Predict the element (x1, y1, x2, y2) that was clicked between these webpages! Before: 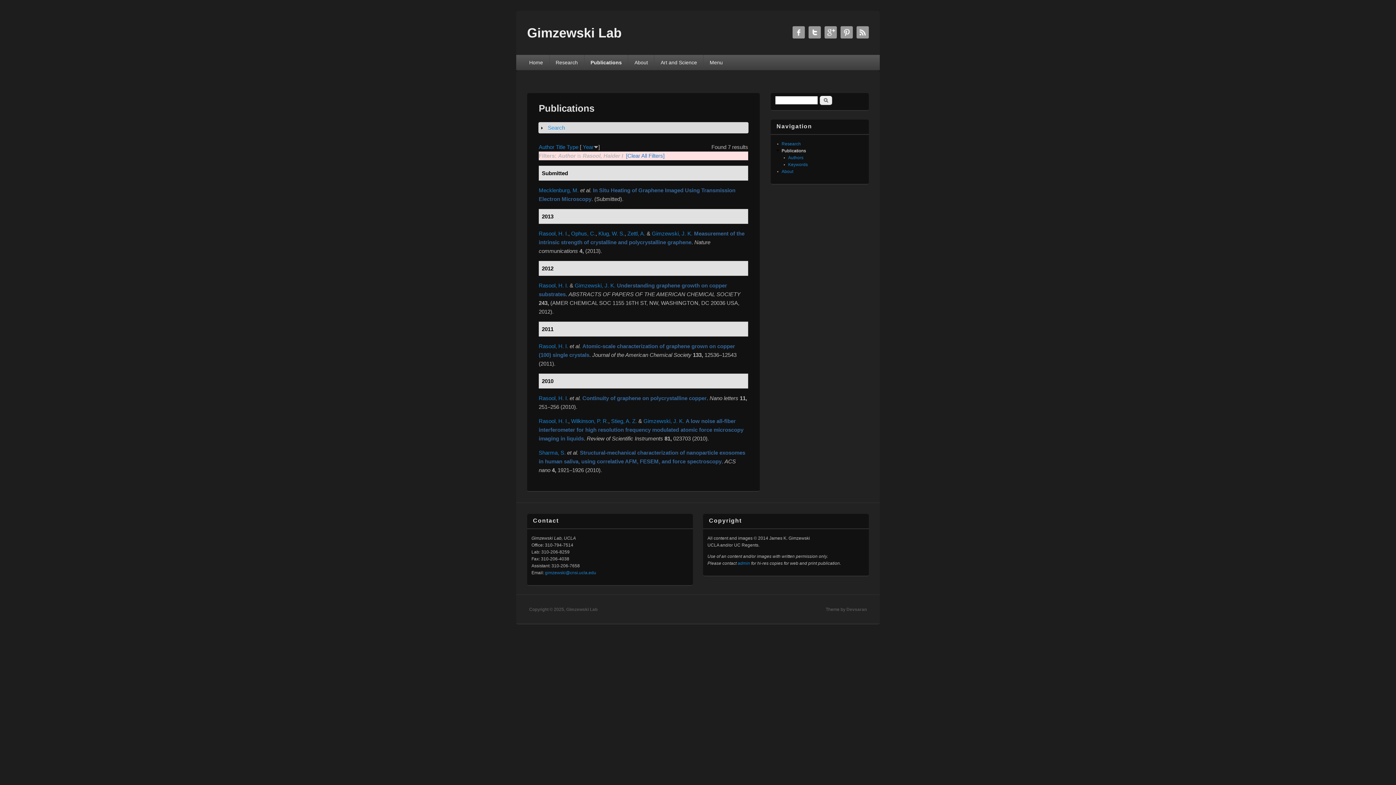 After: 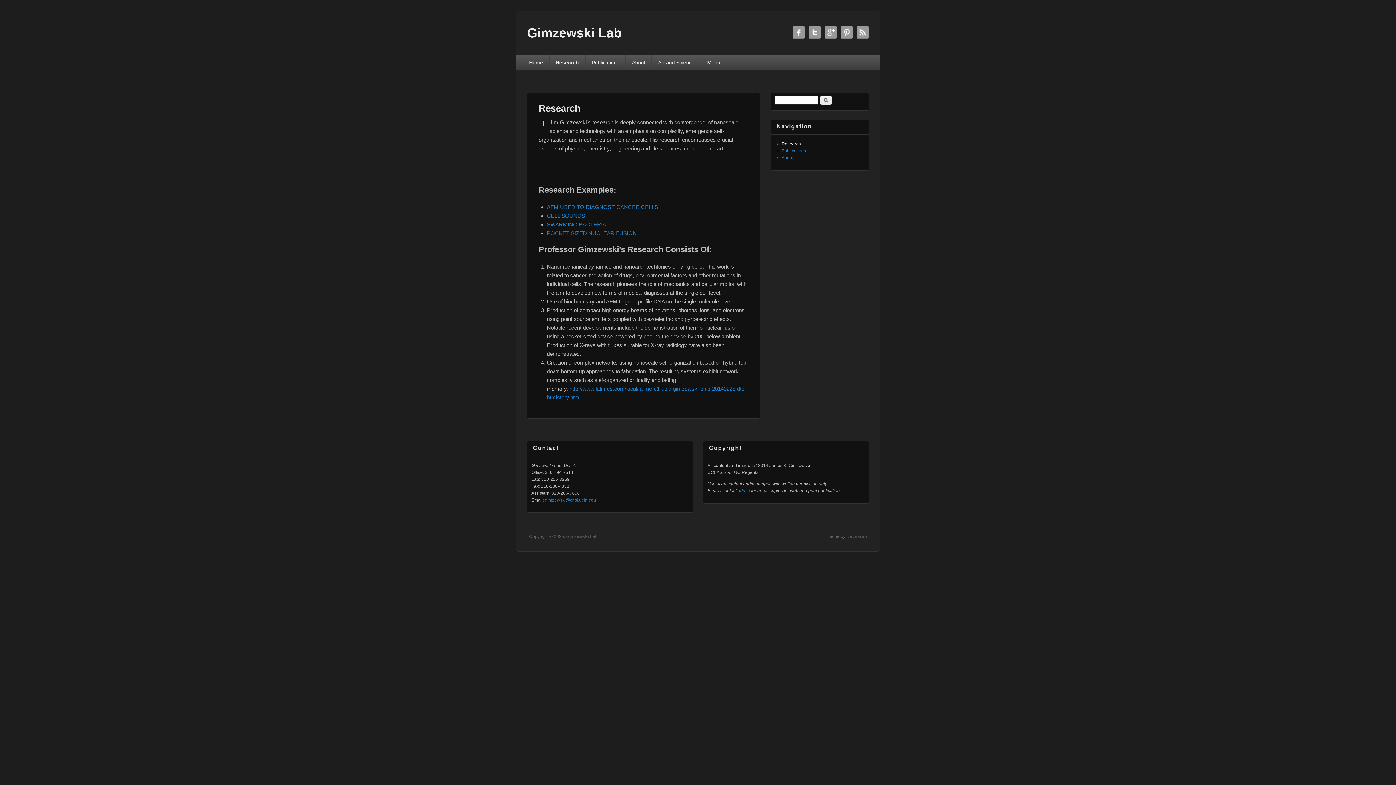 Action: label: Research bbox: (549, 54, 584, 70)